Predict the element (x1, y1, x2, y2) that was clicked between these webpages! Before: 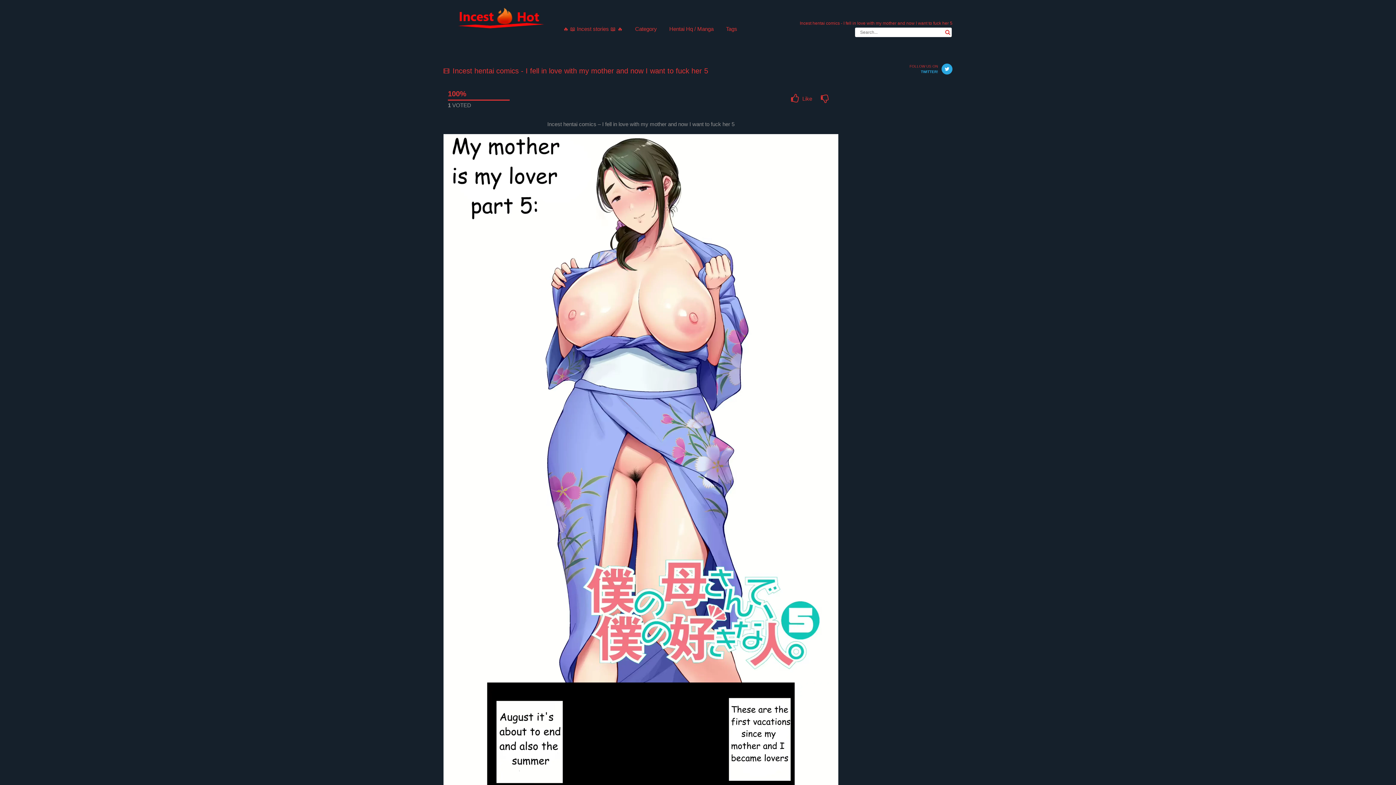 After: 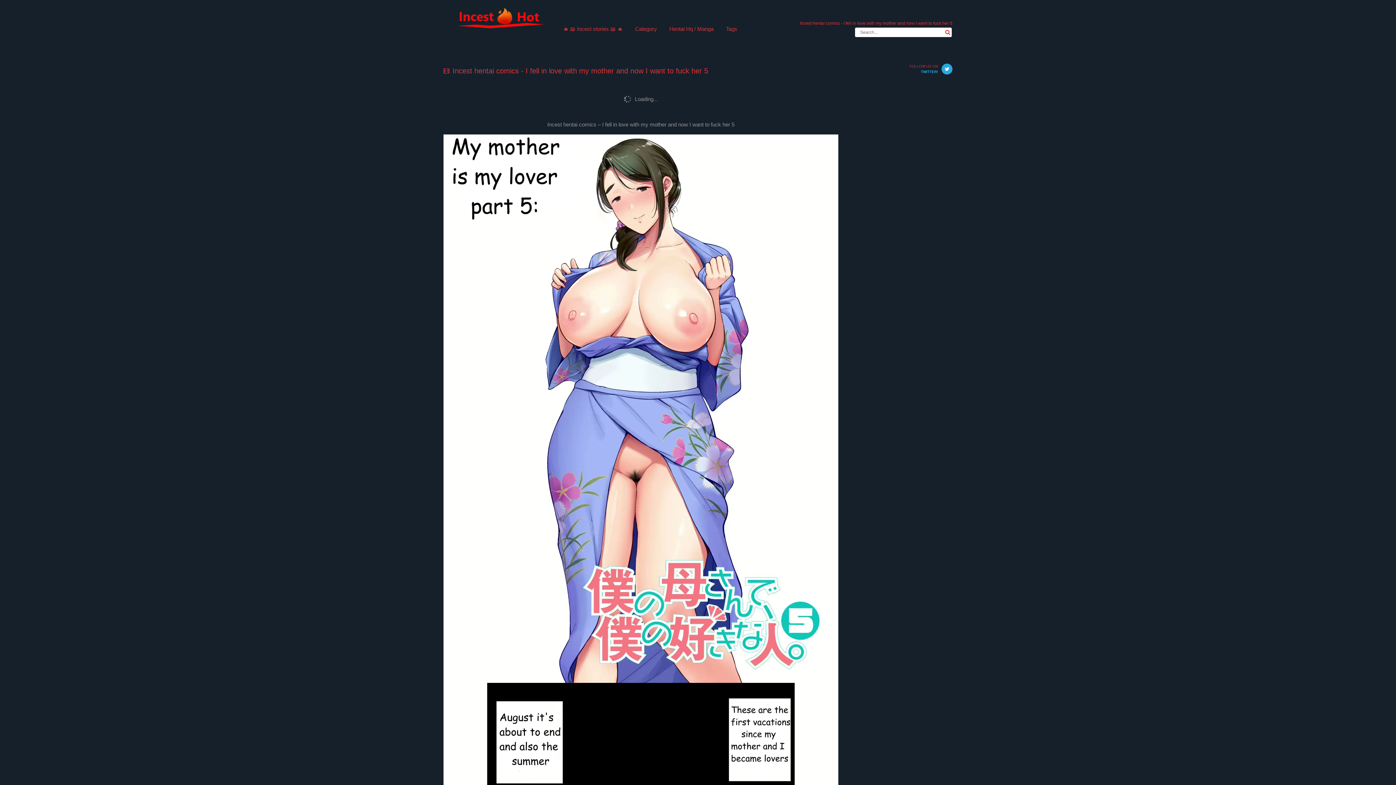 Action: label: Like bbox: (785, 89, 814, 107)